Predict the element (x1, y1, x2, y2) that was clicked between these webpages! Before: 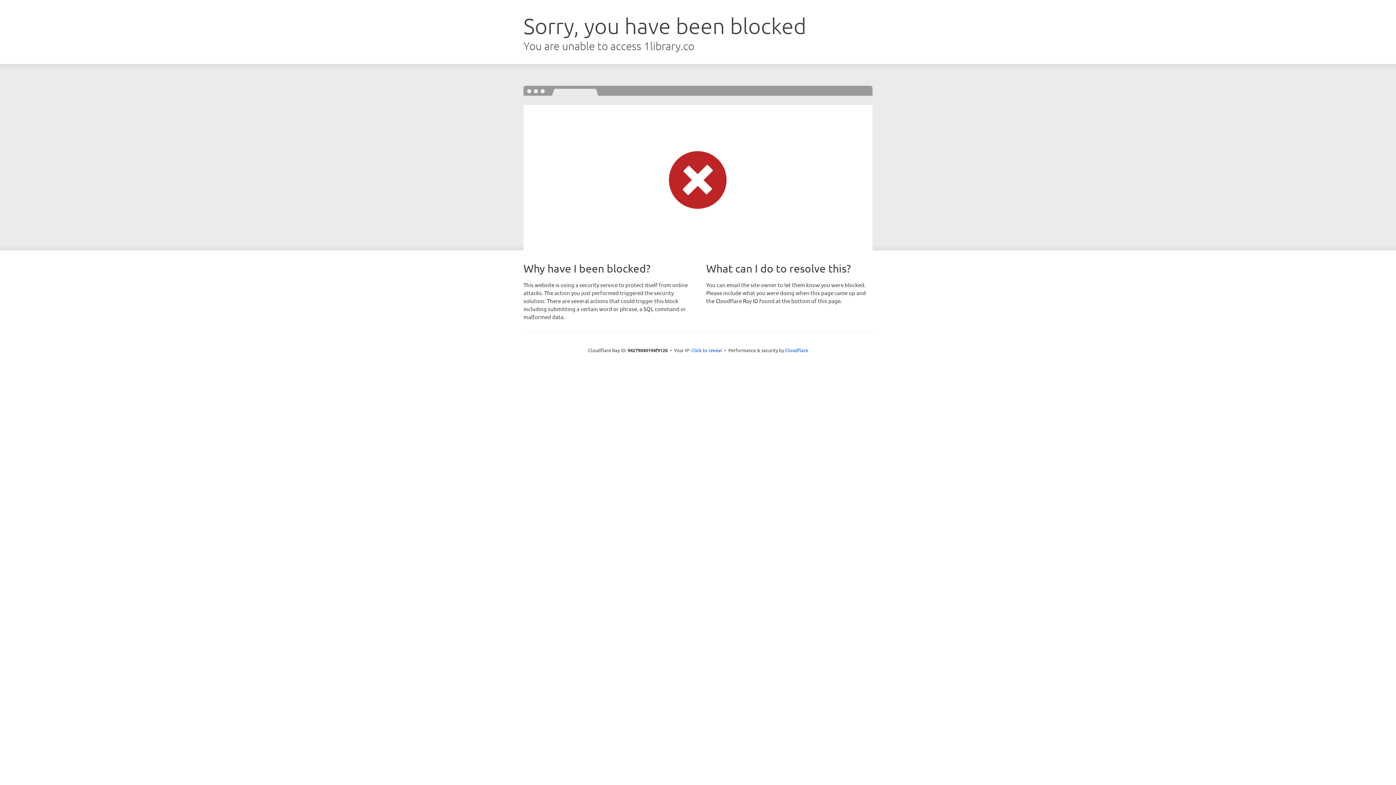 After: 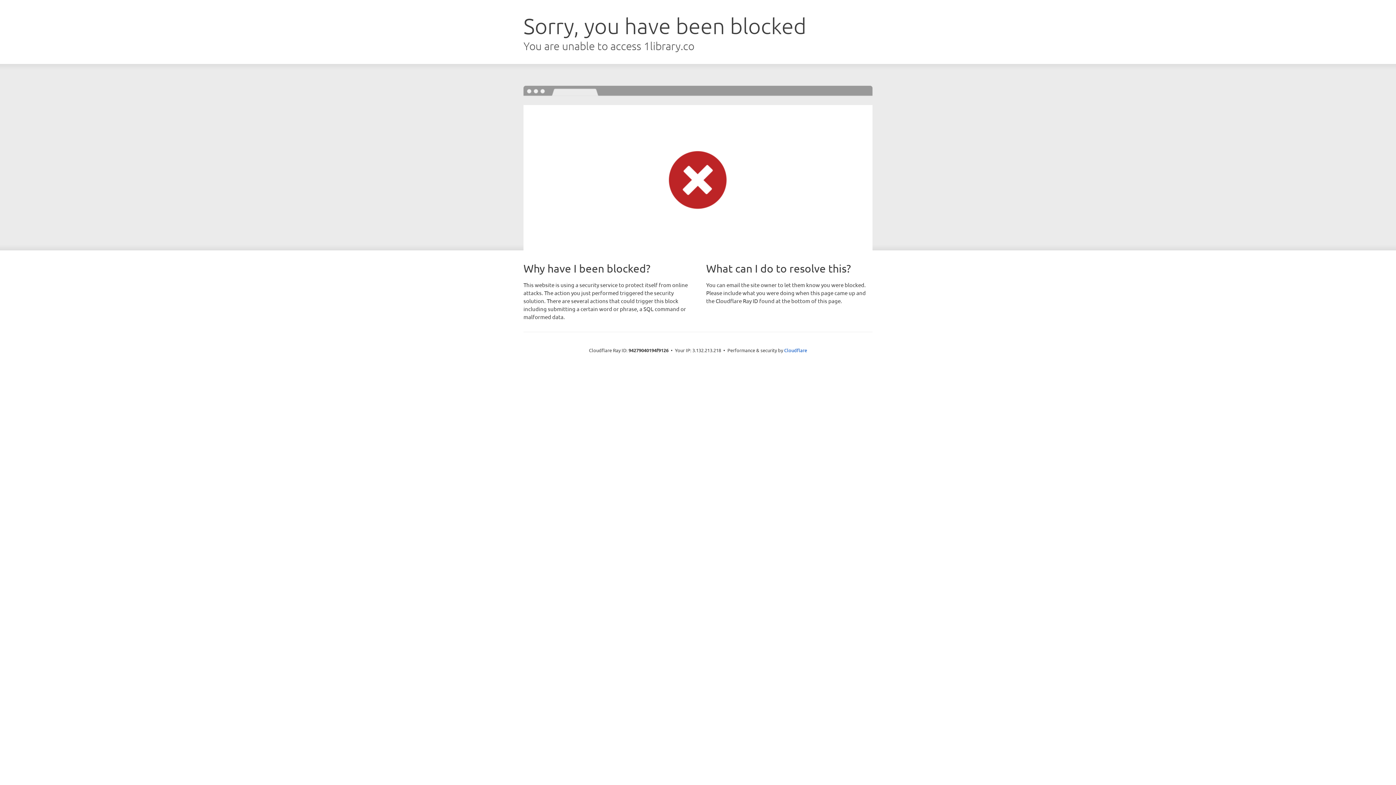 Action: label: Click to reveal bbox: (691, 346, 722, 353)